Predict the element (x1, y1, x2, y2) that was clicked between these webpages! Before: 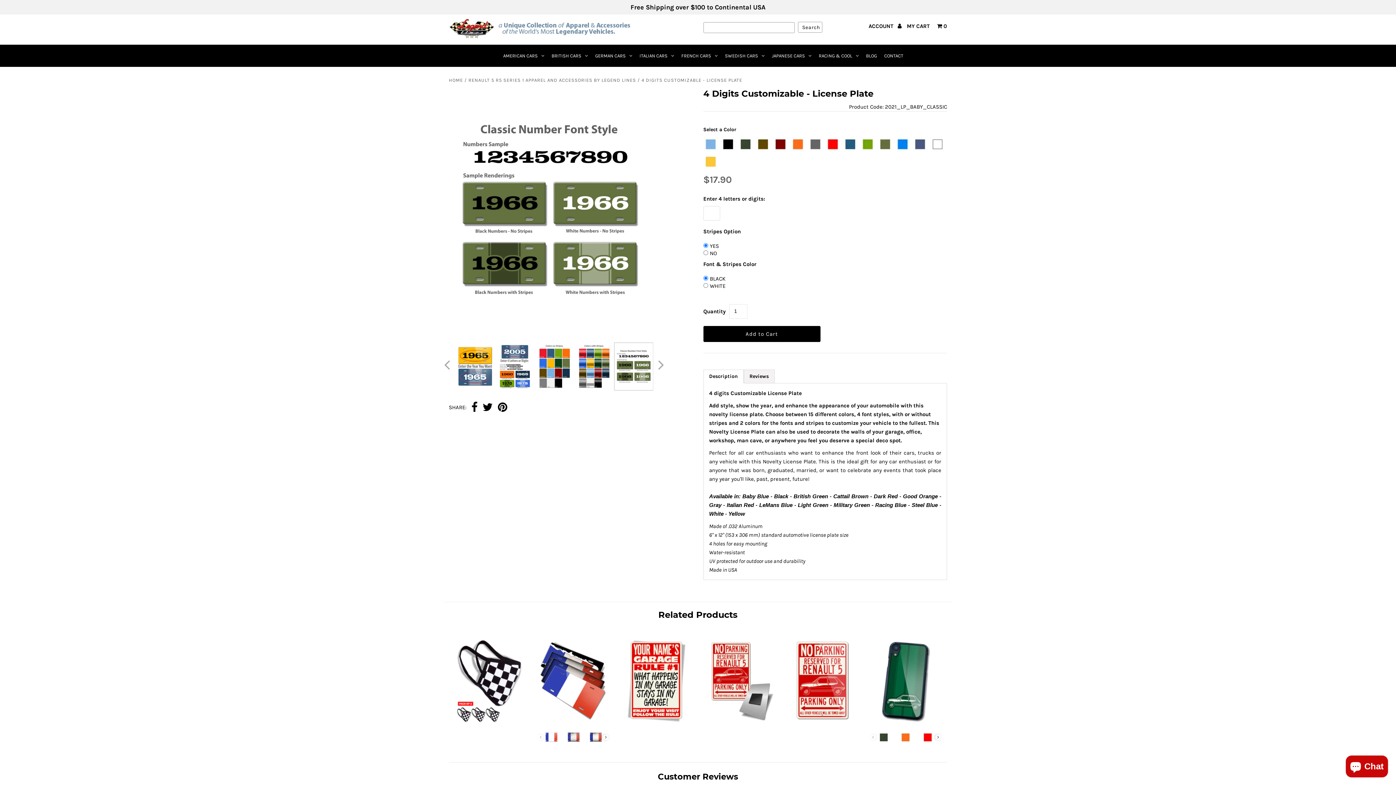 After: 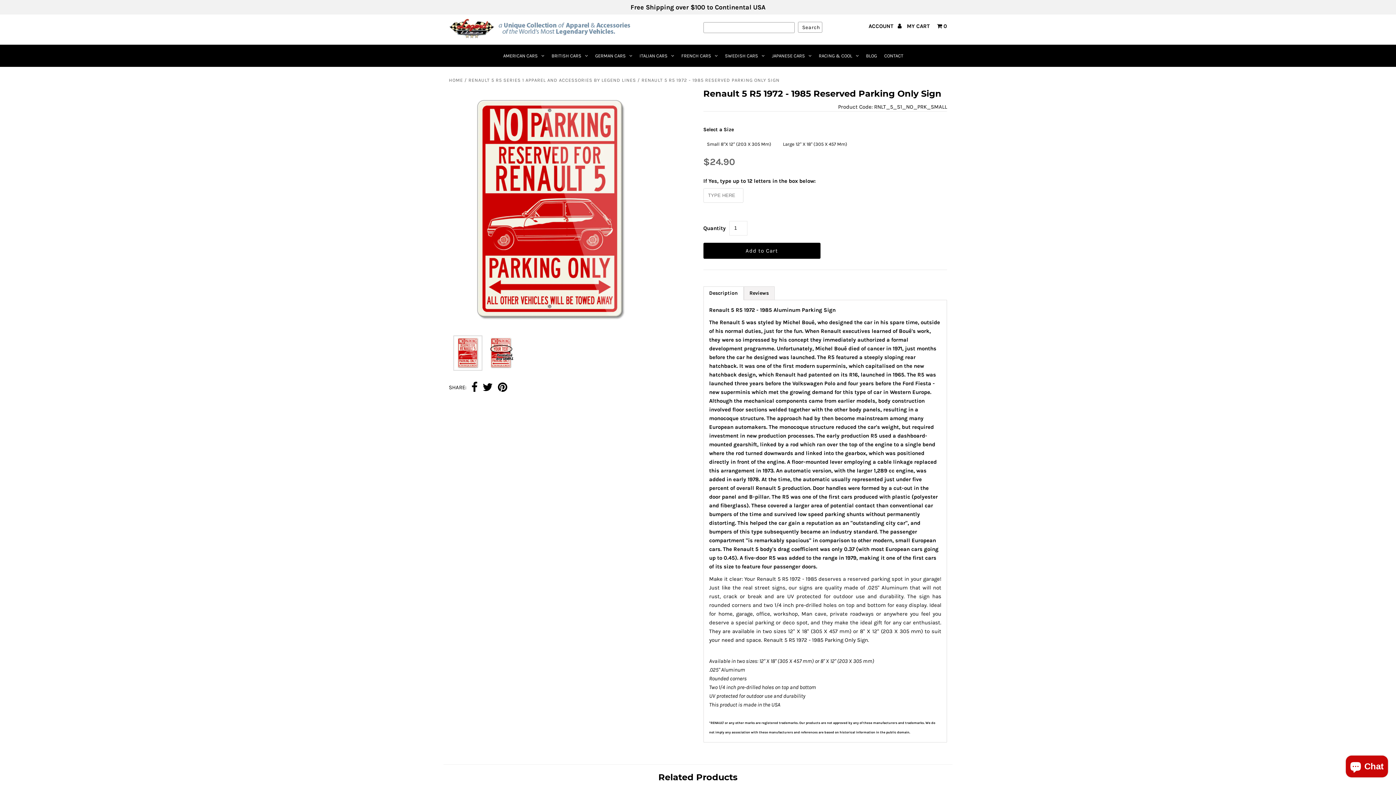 Action: bbox: (787, 687, 858, 694)